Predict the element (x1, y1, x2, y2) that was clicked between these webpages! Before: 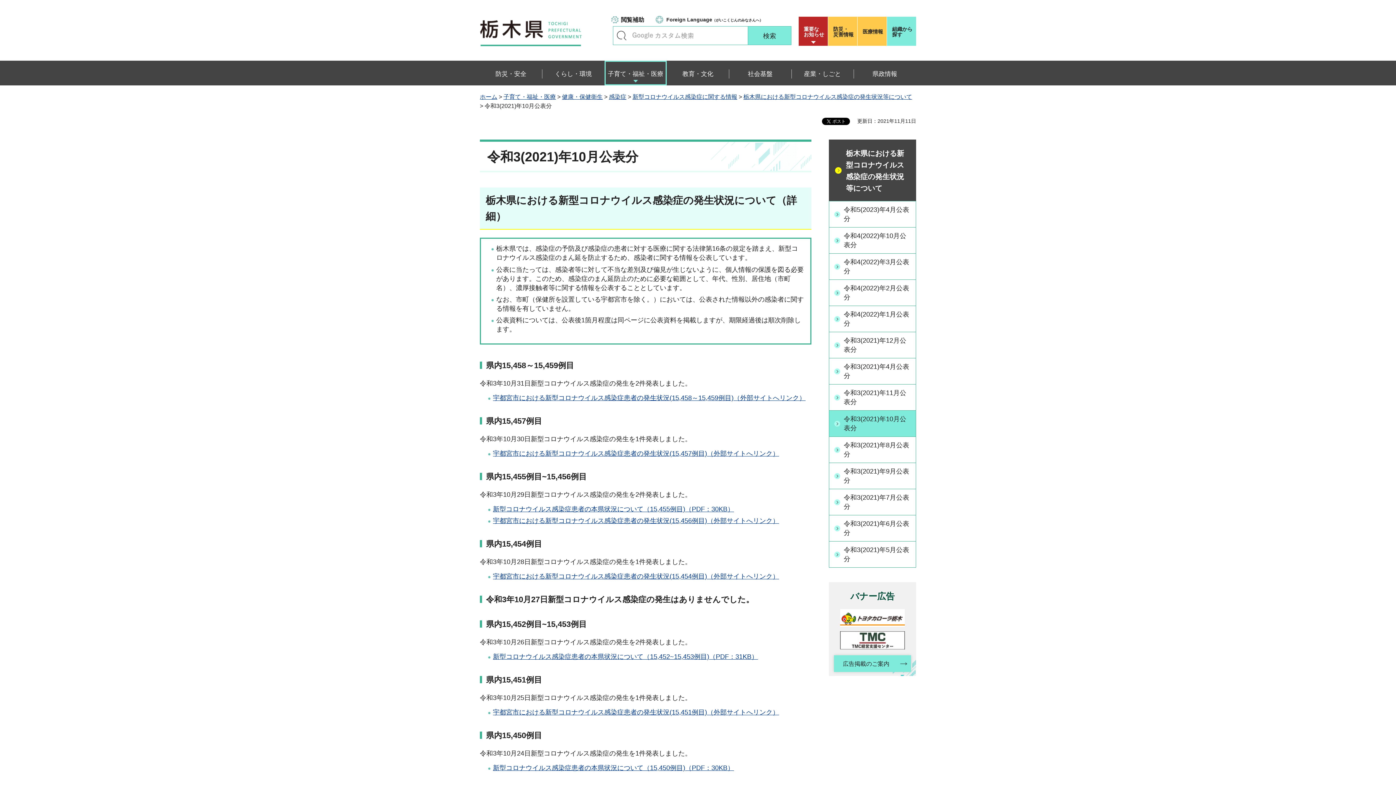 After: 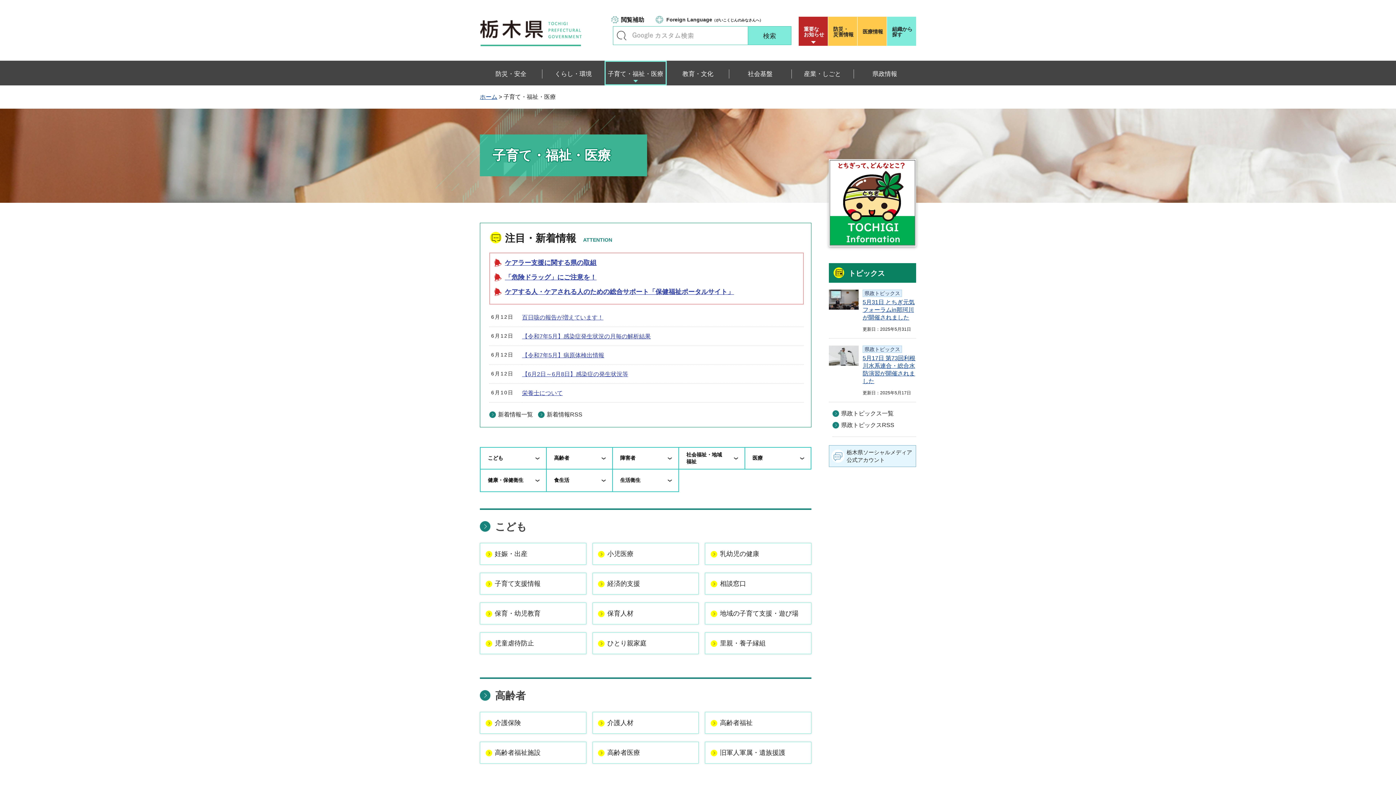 Action: label: 子育て・福祉・医療 bbox: (604, 60, 666, 85)